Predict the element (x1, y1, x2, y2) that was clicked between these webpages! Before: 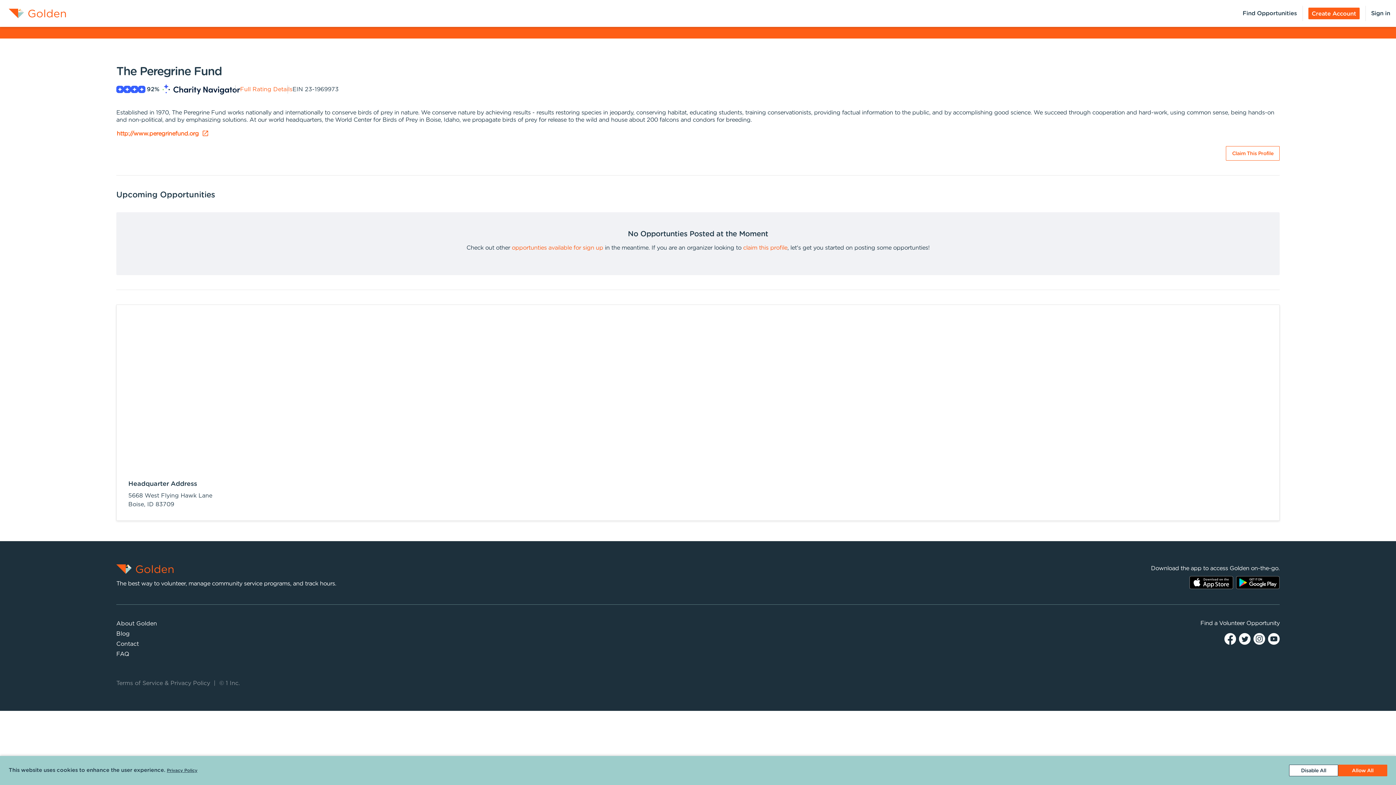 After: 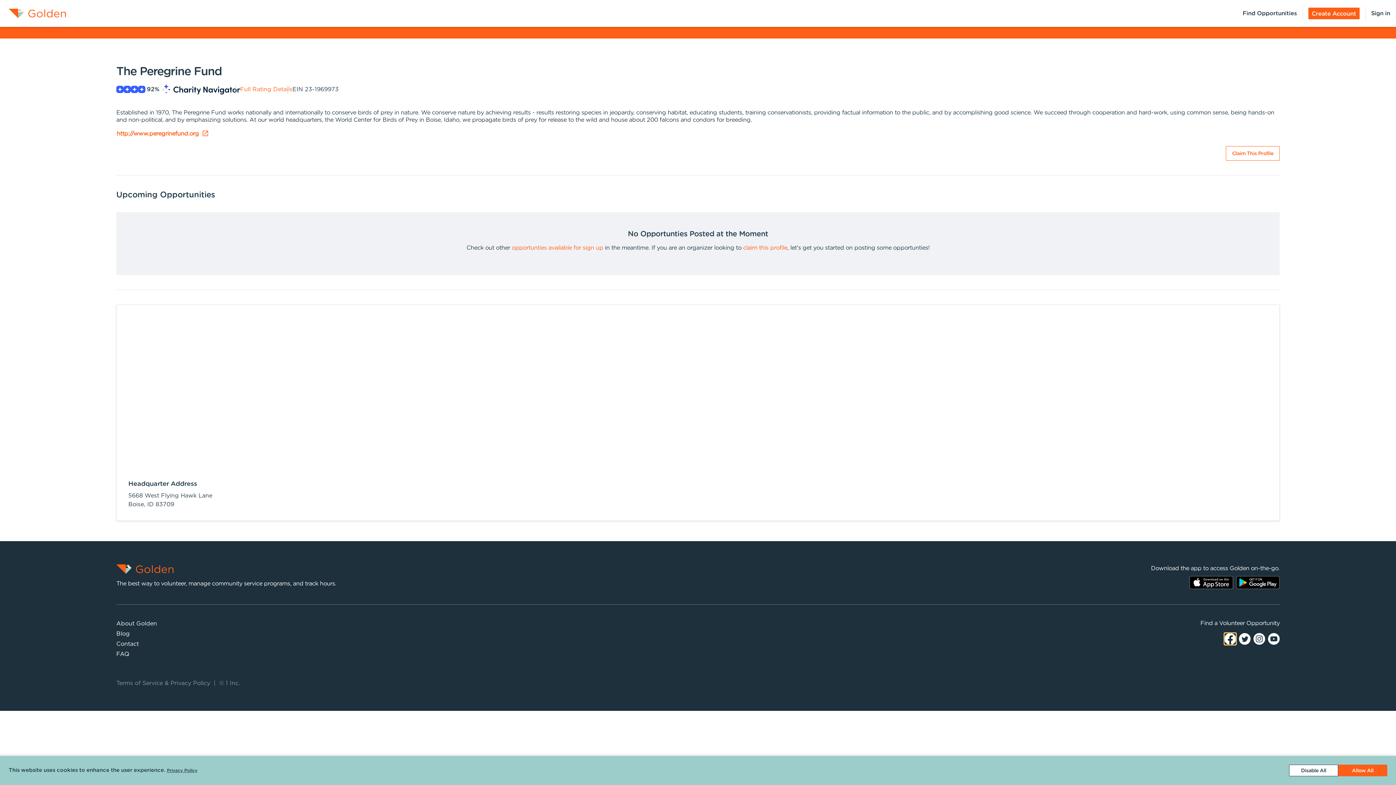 Action: bbox: (1224, 633, 1236, 645)